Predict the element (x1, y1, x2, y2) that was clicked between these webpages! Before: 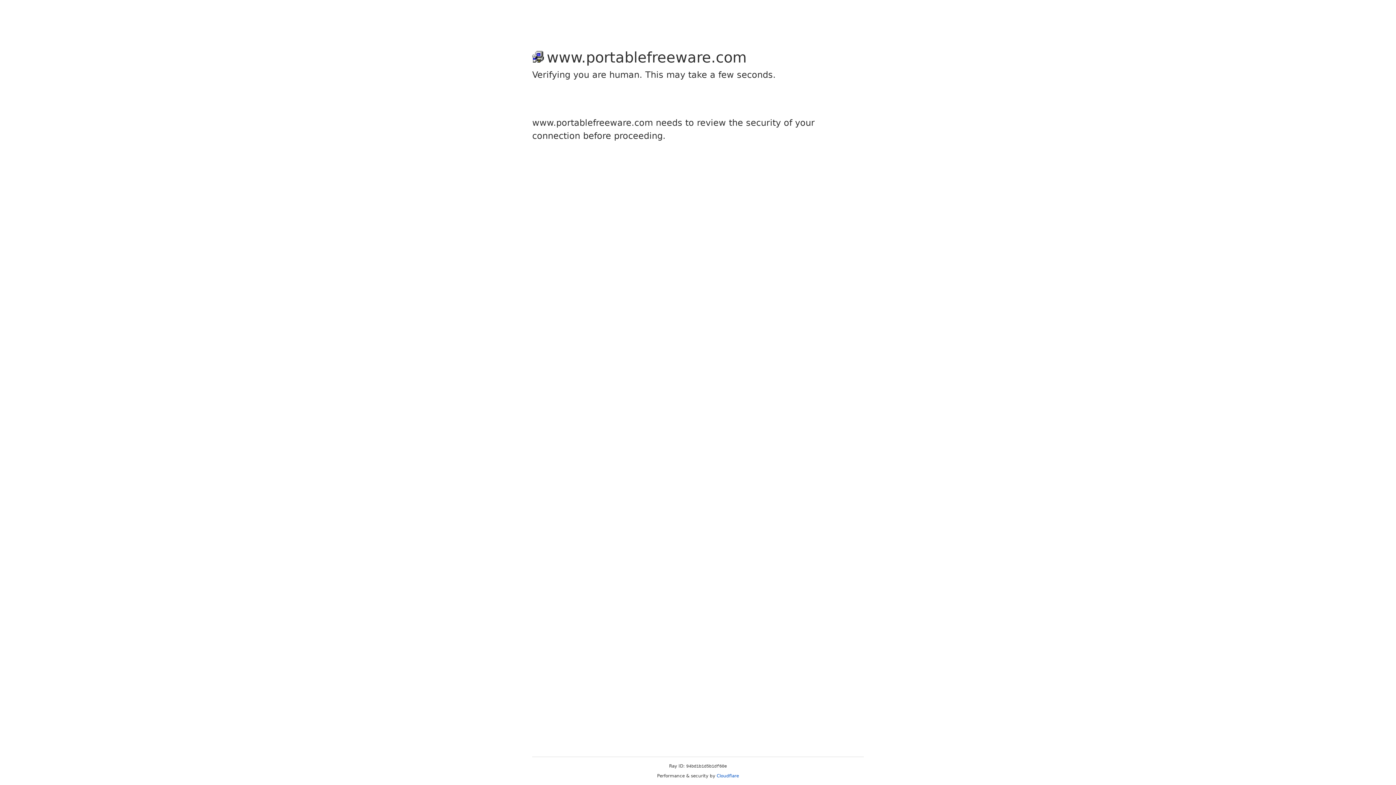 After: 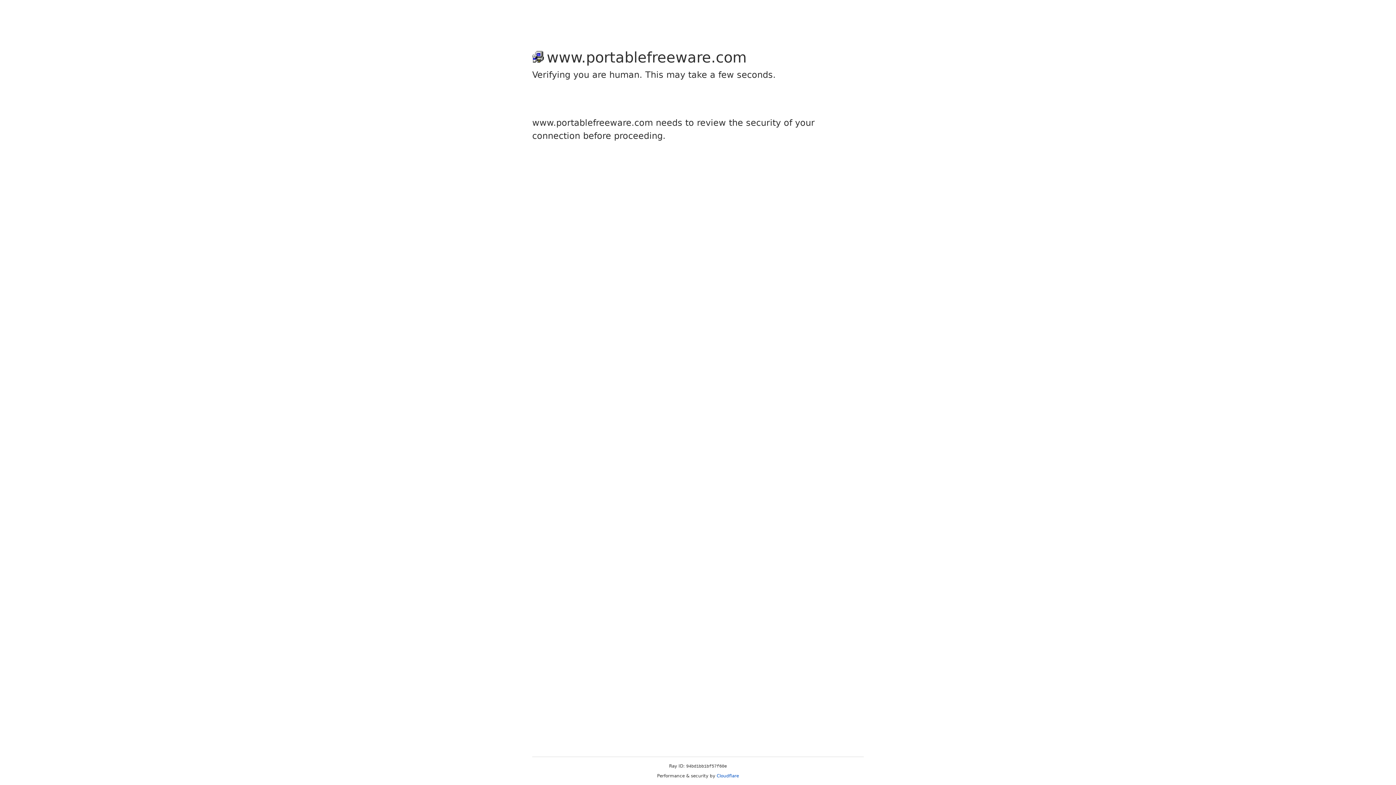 Action: bbox: (716, 773, 739, 778) label: Cloudflare